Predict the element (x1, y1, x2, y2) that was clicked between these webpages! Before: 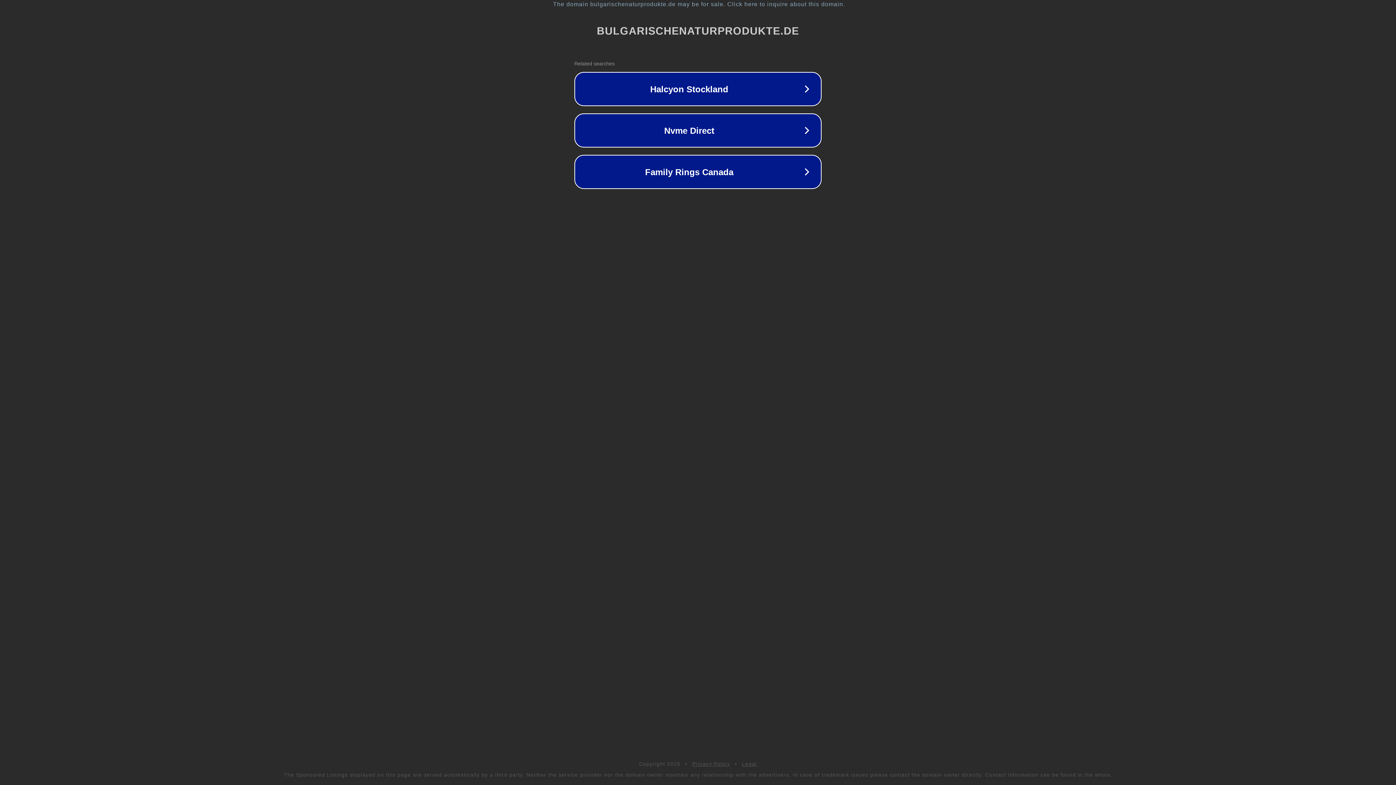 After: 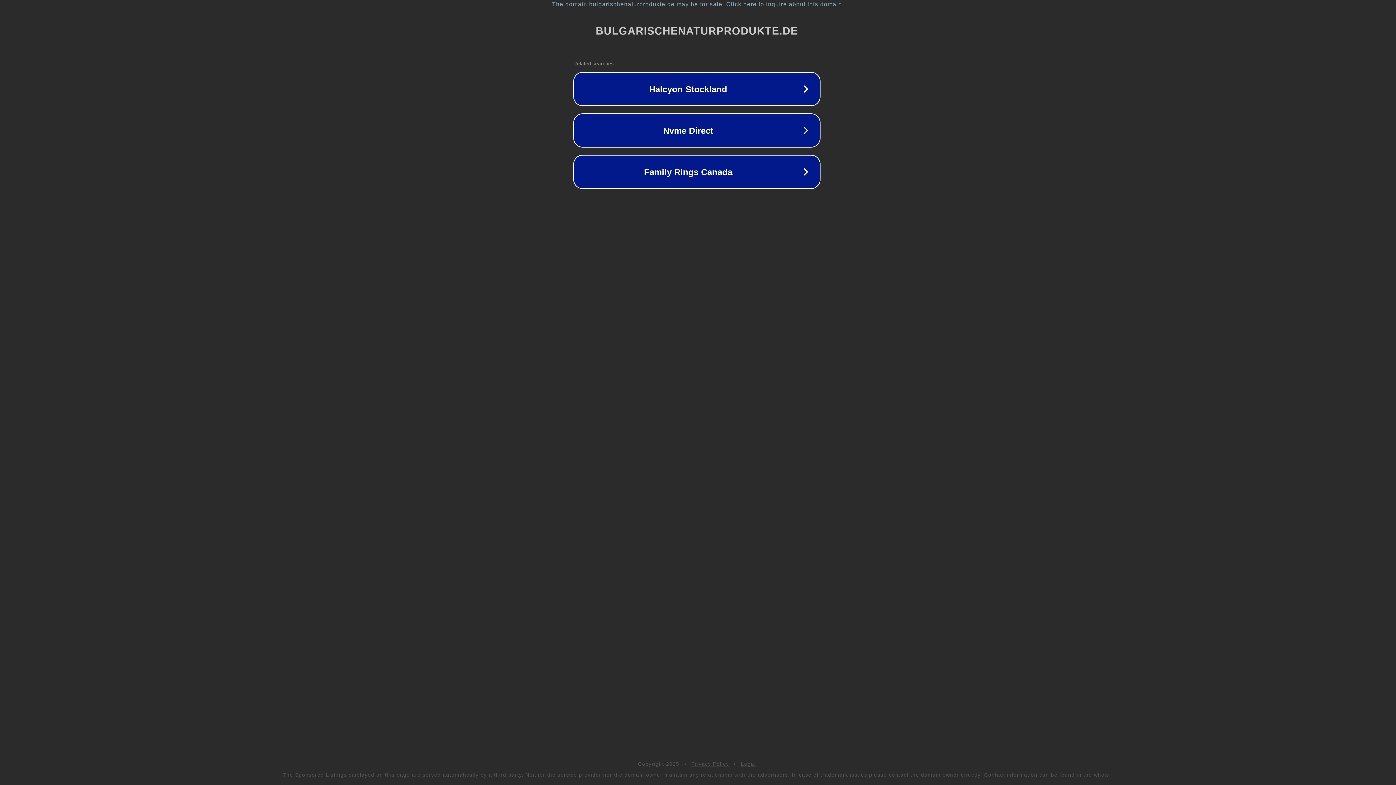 Action: bbox: (1, 1, 1397, 7) label: The domain bulgarischenaturprodukte.de may be for sale. Click here to inquire about this domain.